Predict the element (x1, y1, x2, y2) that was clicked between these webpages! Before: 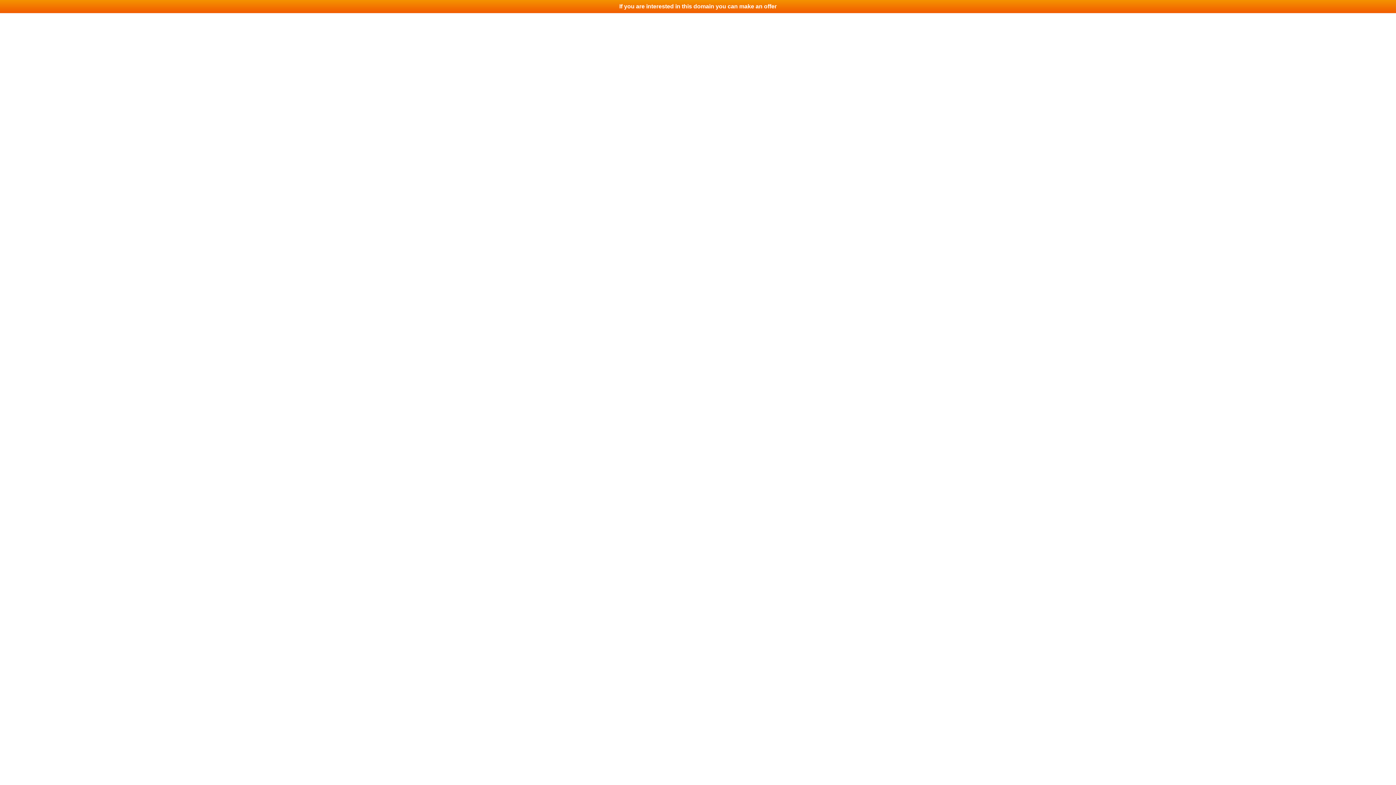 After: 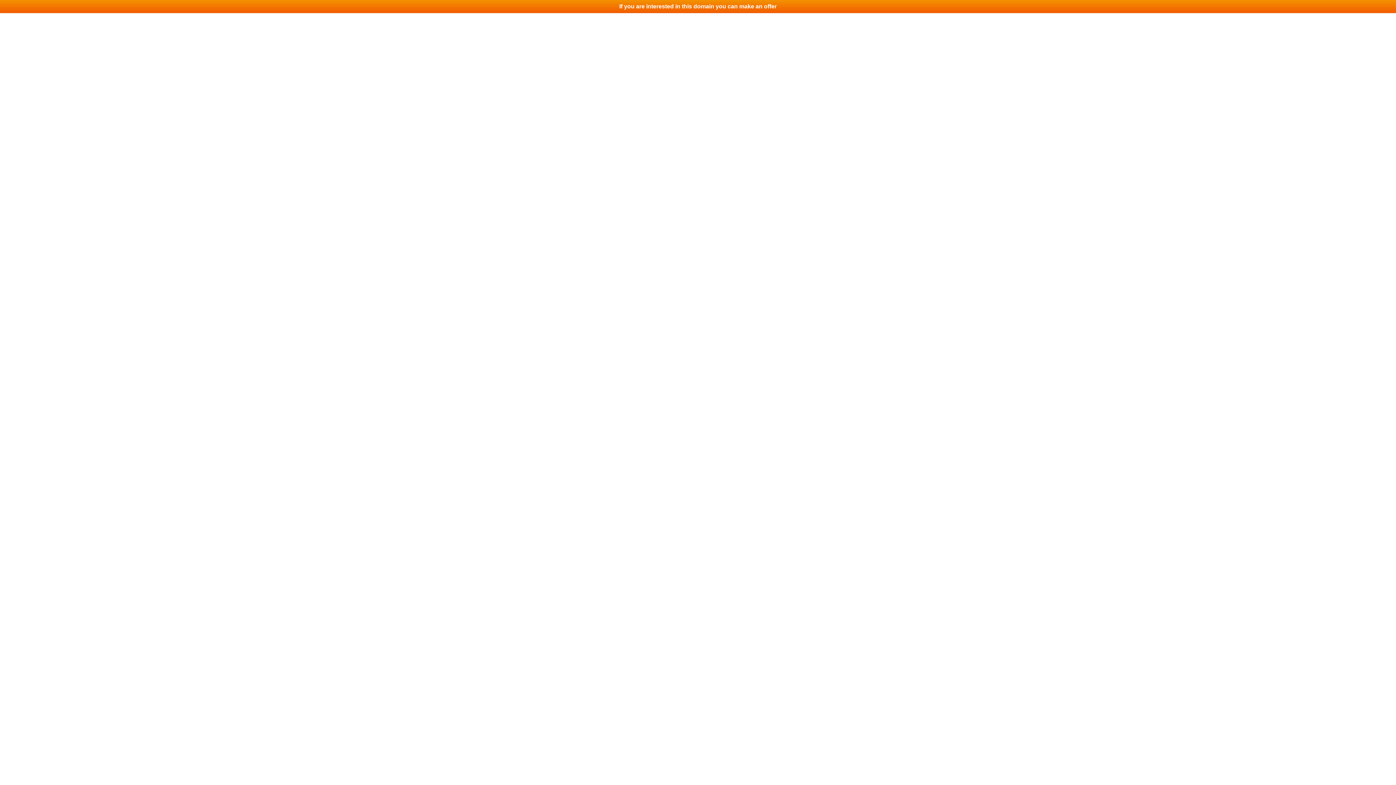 Action: label: If you are interested in this domain you can make an offer bbox: (0, 0, 1396, 13)